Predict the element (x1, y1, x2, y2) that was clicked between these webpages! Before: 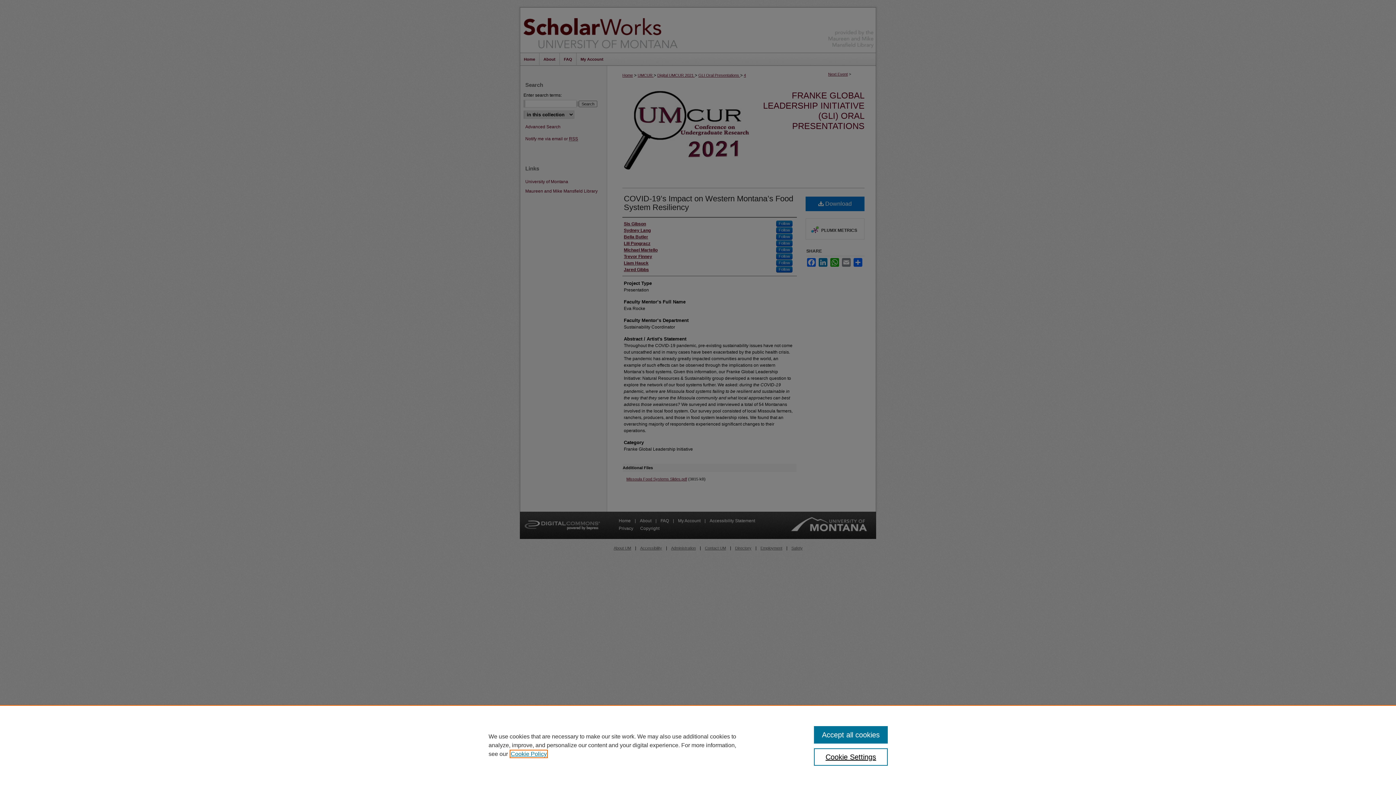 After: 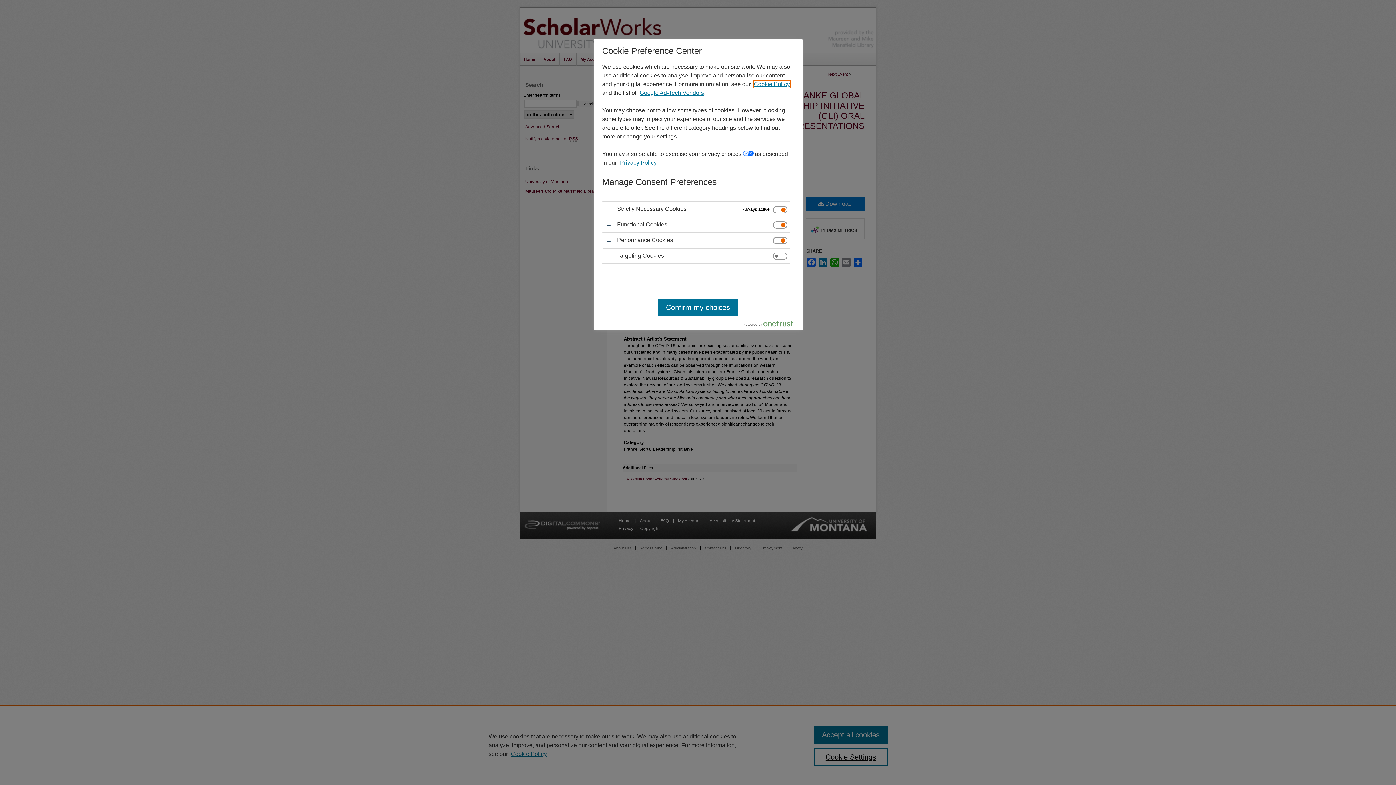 Action: bbox: (814, 748, 887, 766) label: Cookie Settings